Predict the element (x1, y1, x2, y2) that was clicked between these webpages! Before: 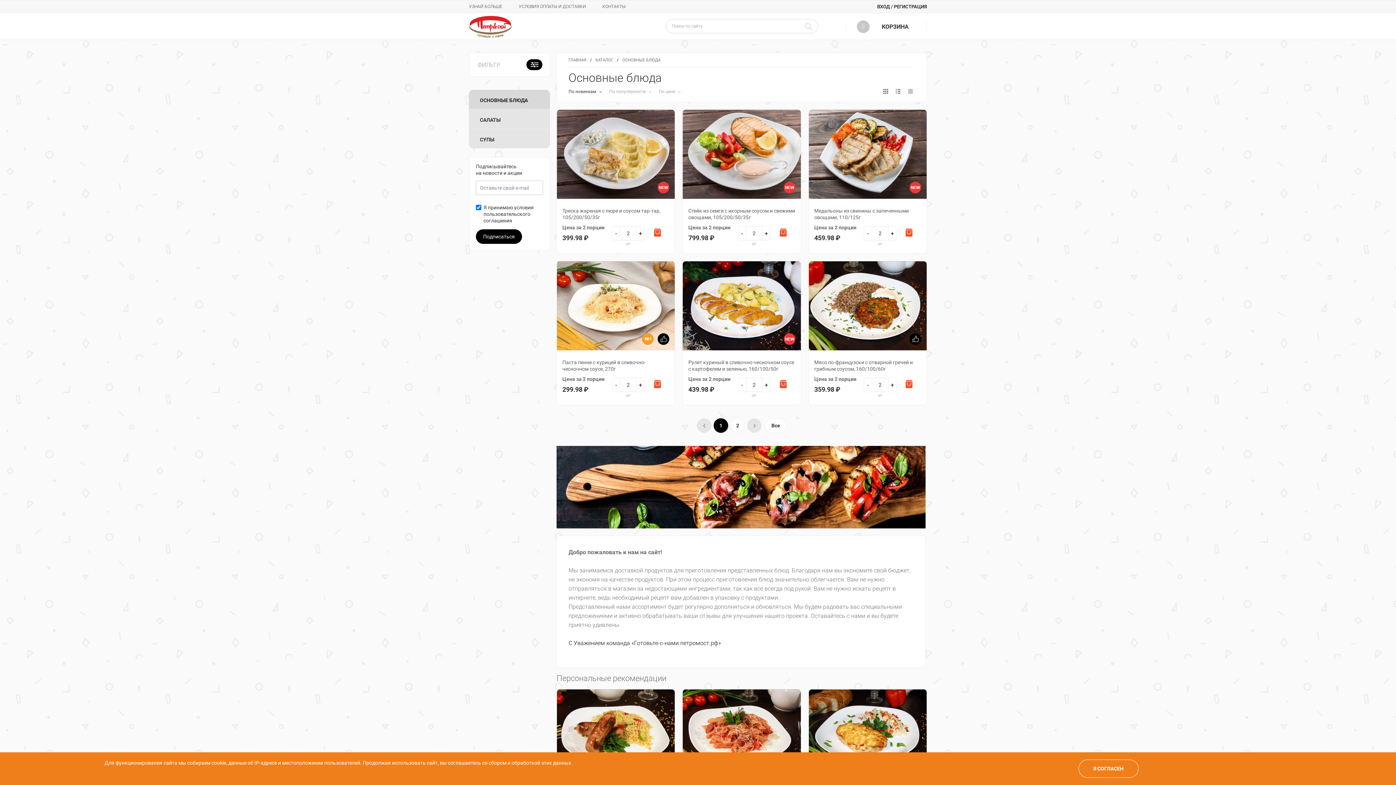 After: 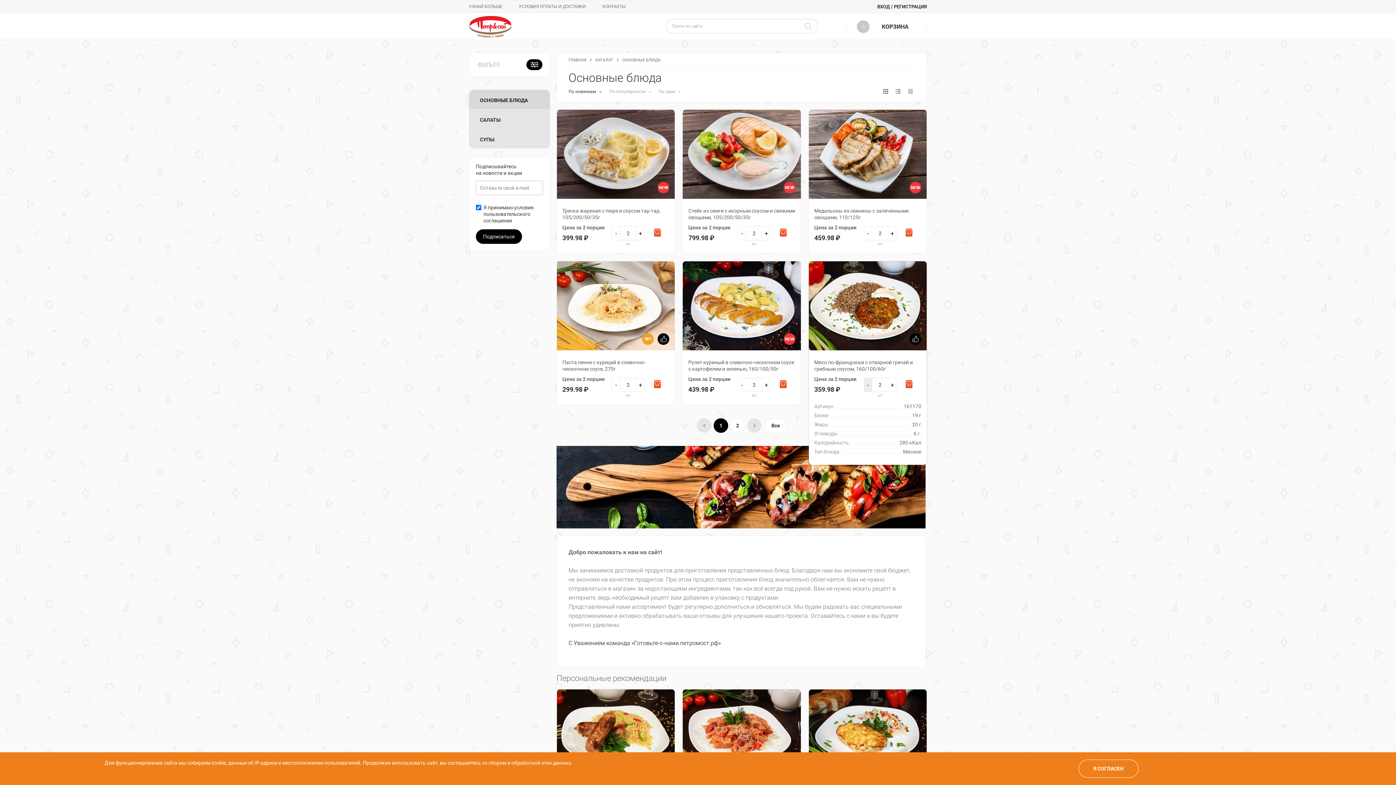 Action: bbox: (863, 377, 872, 392) label: -